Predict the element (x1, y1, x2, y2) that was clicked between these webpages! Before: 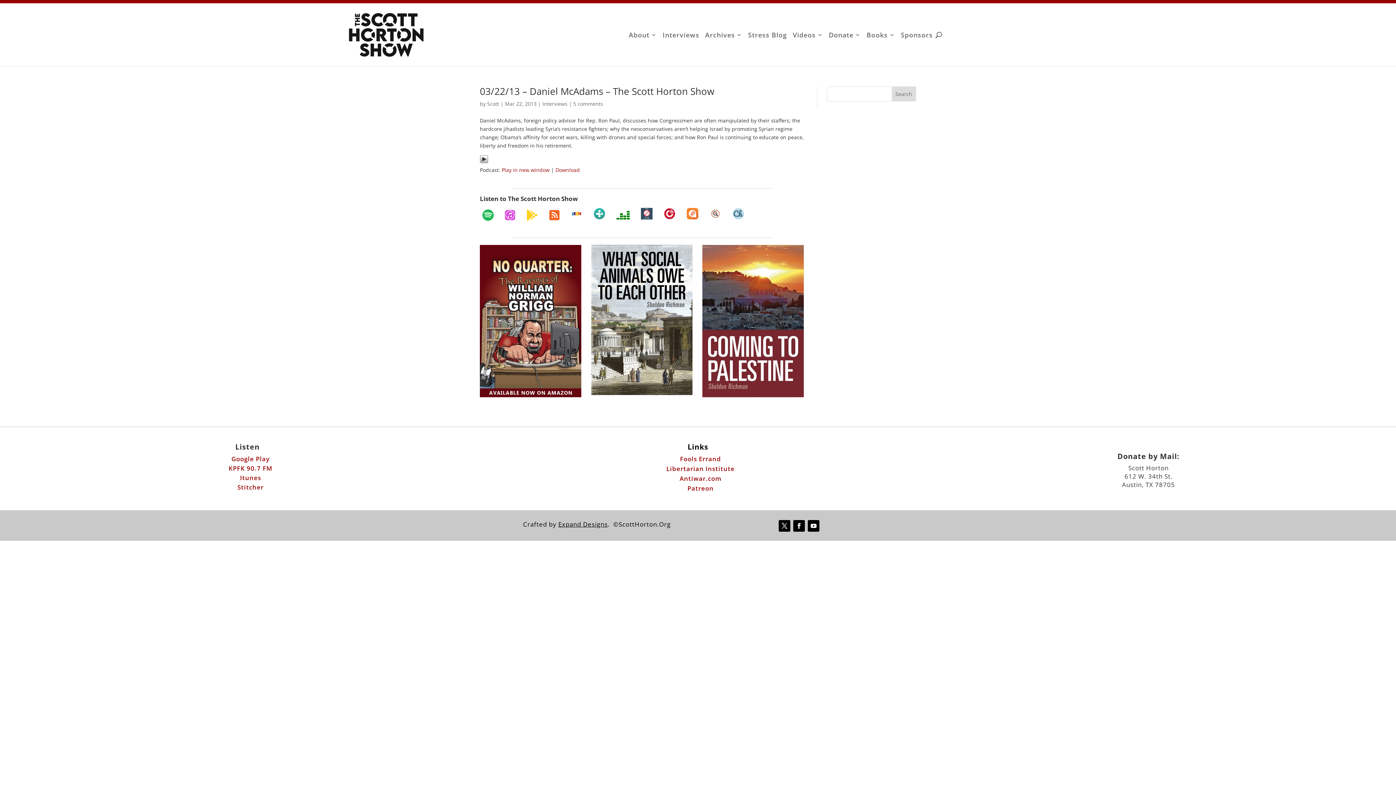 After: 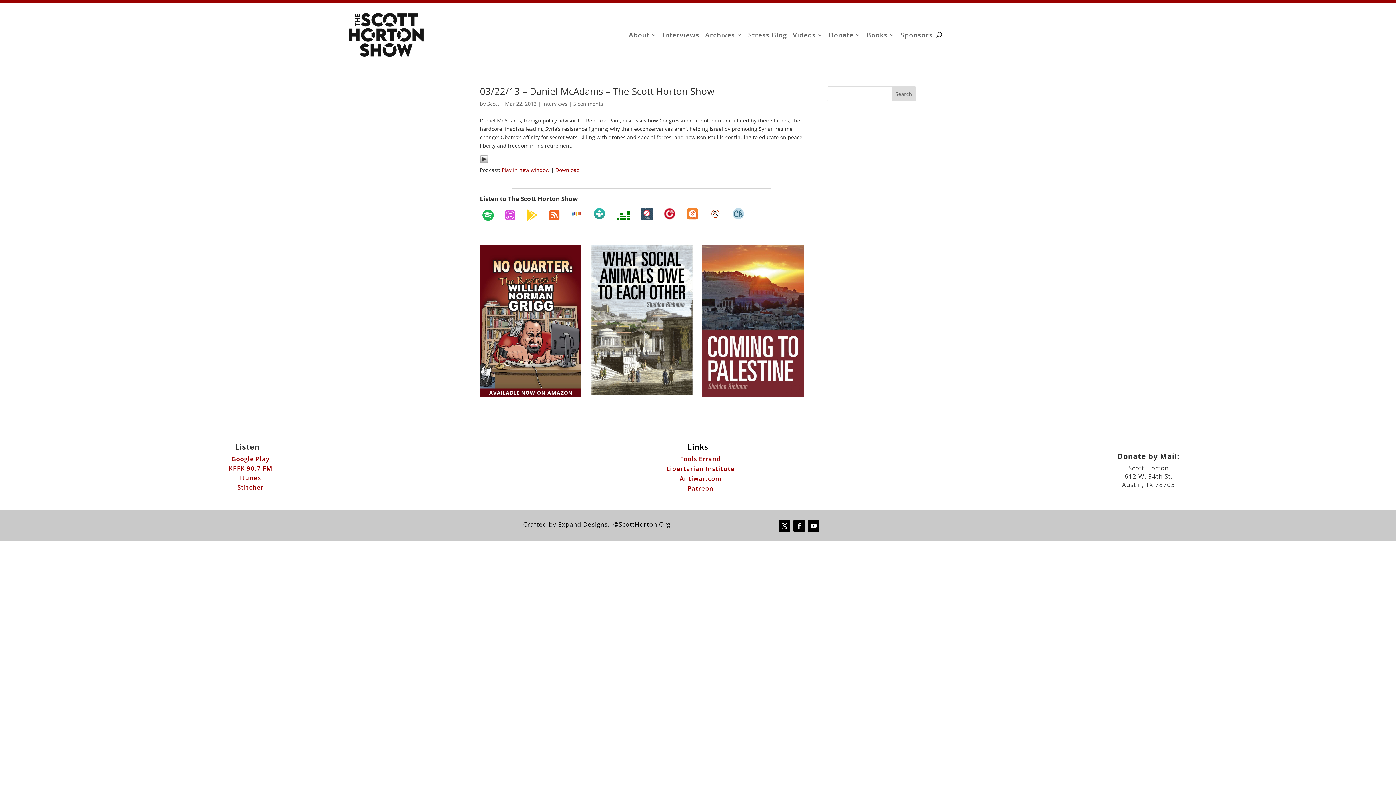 Action: bbox: (614, 249, 632, 266)